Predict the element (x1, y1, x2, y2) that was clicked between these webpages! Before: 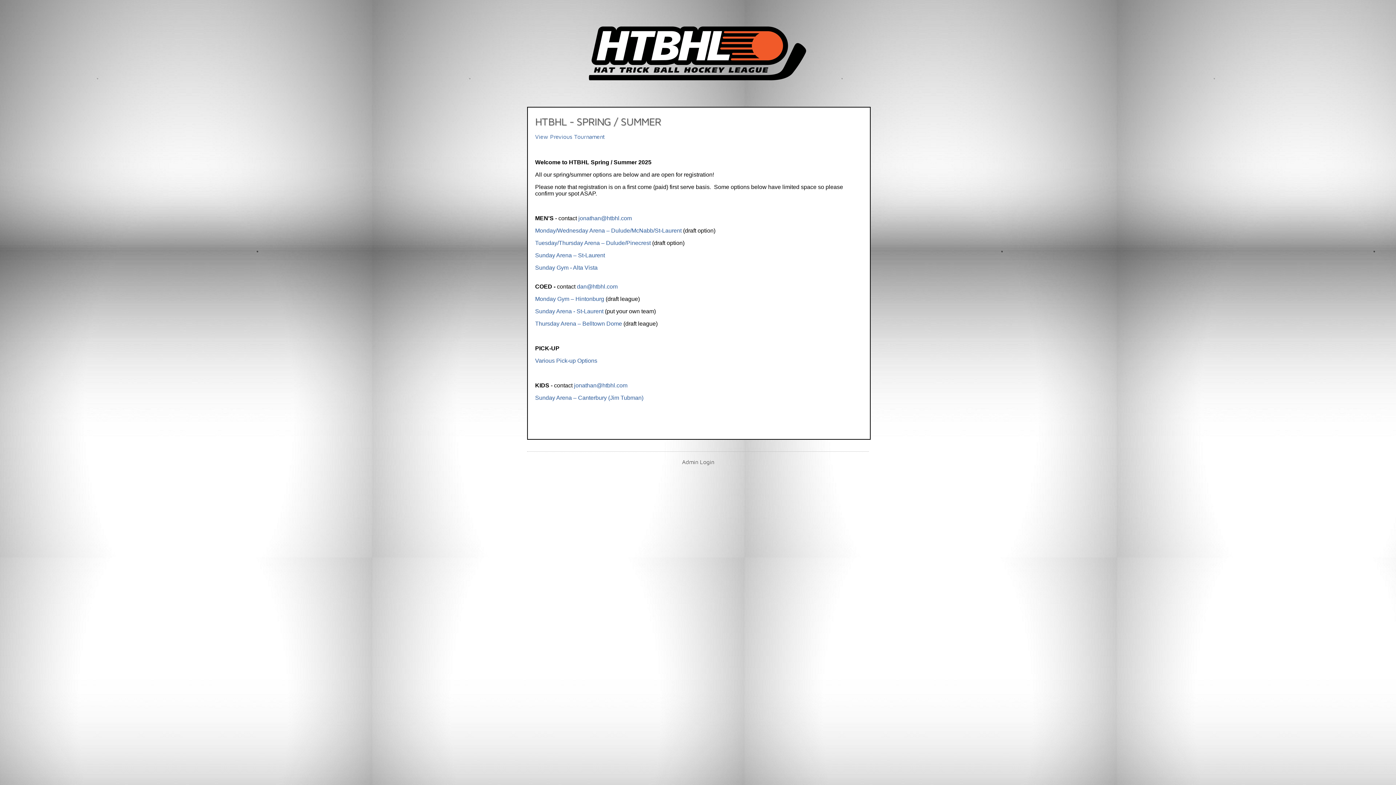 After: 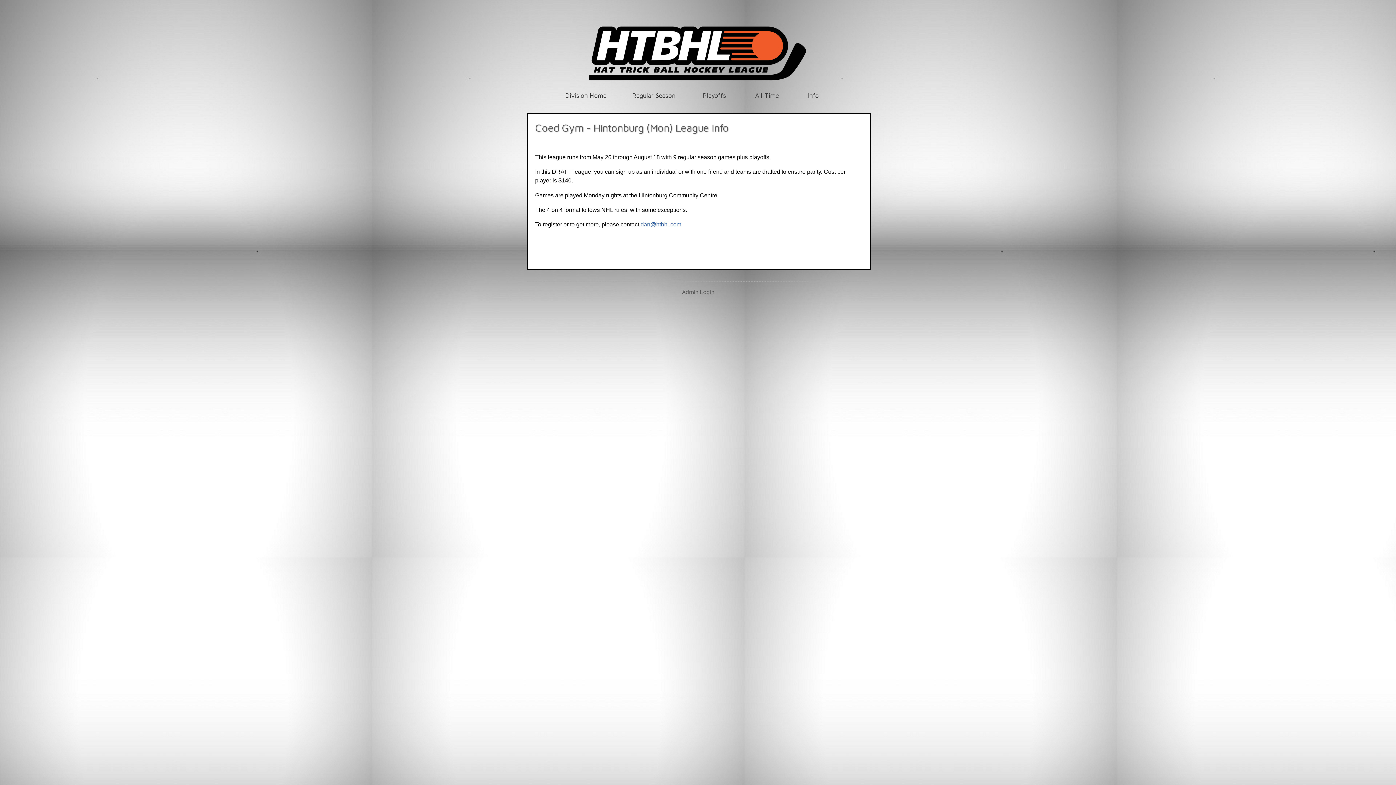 Action: bbox: (535, 296, 604, 302) label: Monday Gym – Hintonburg